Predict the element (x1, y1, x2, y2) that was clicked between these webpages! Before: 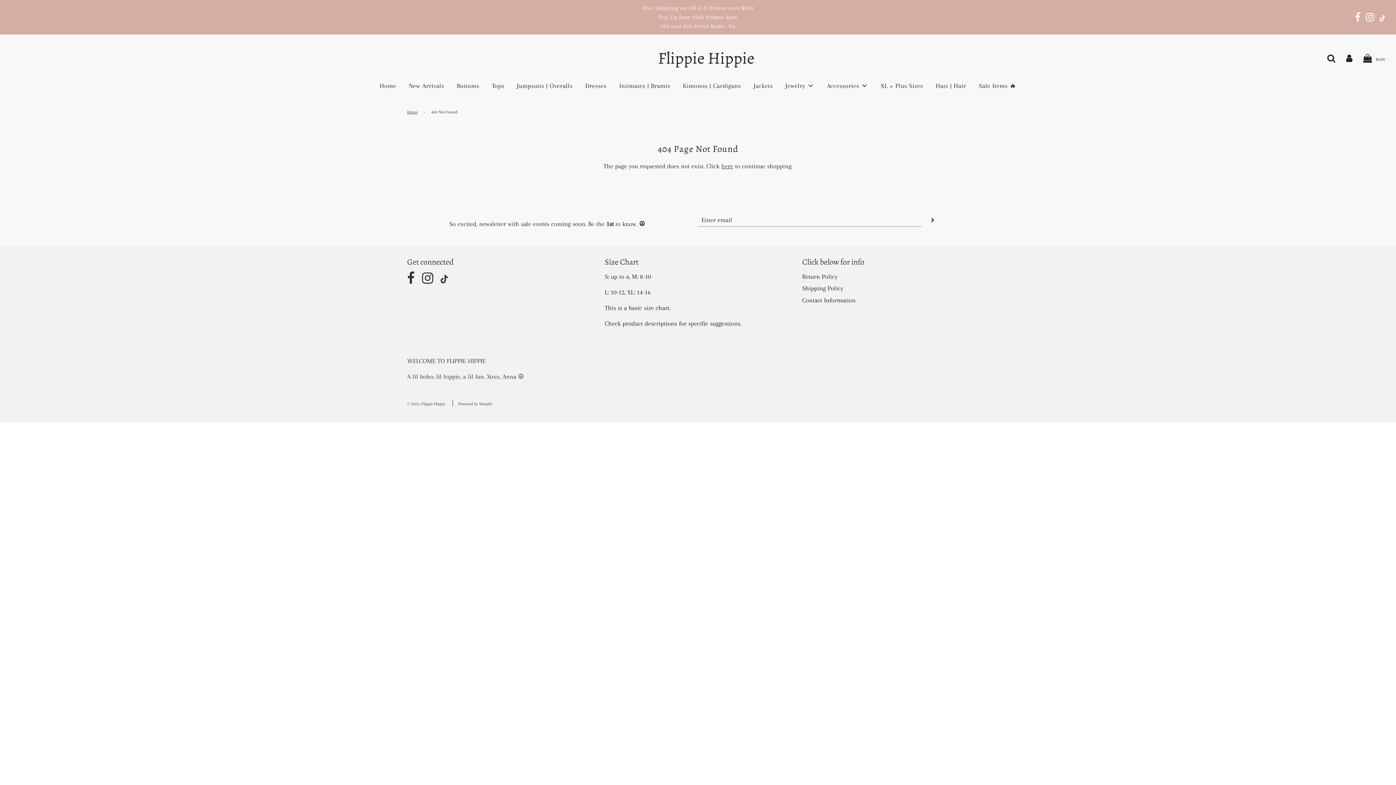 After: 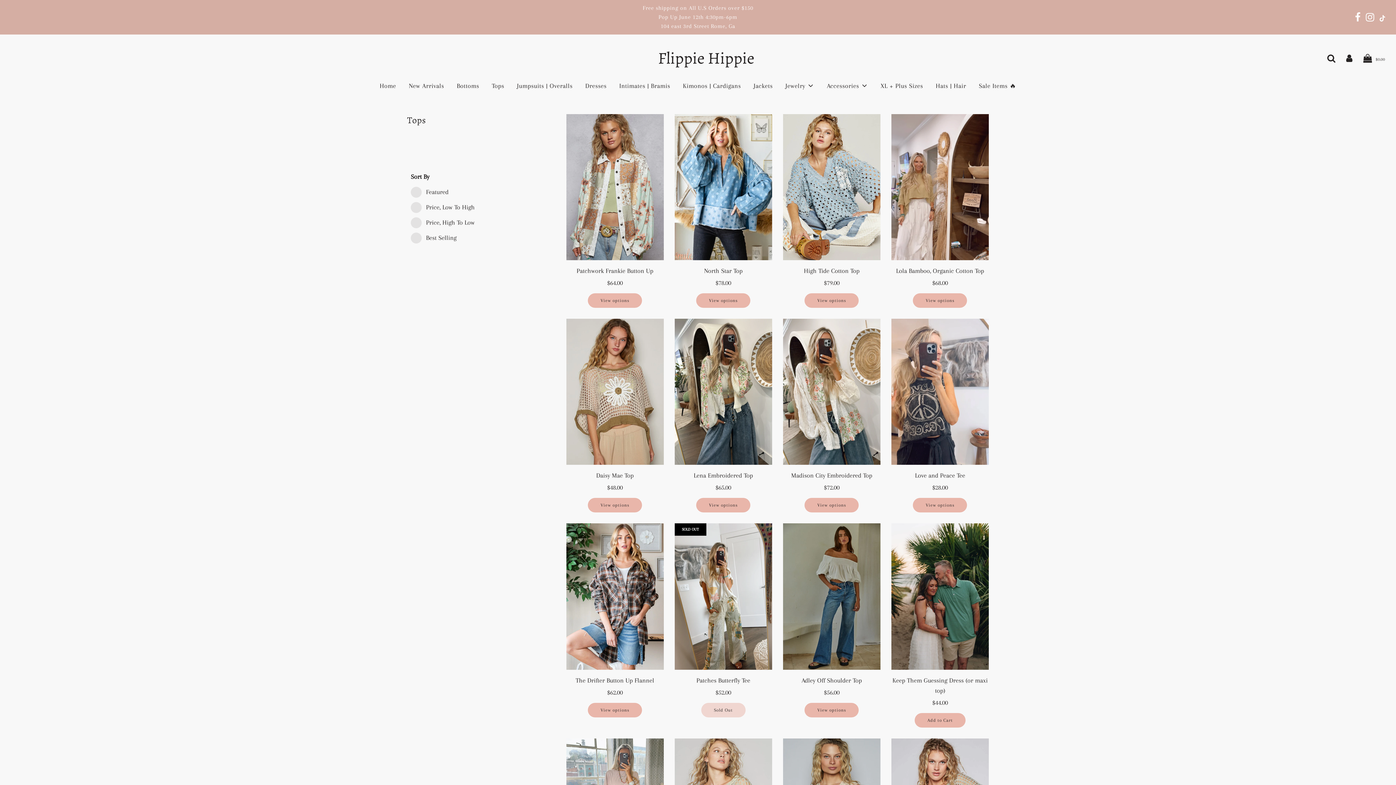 Action: label: Tops bbox: (486, 75, 509, 96)